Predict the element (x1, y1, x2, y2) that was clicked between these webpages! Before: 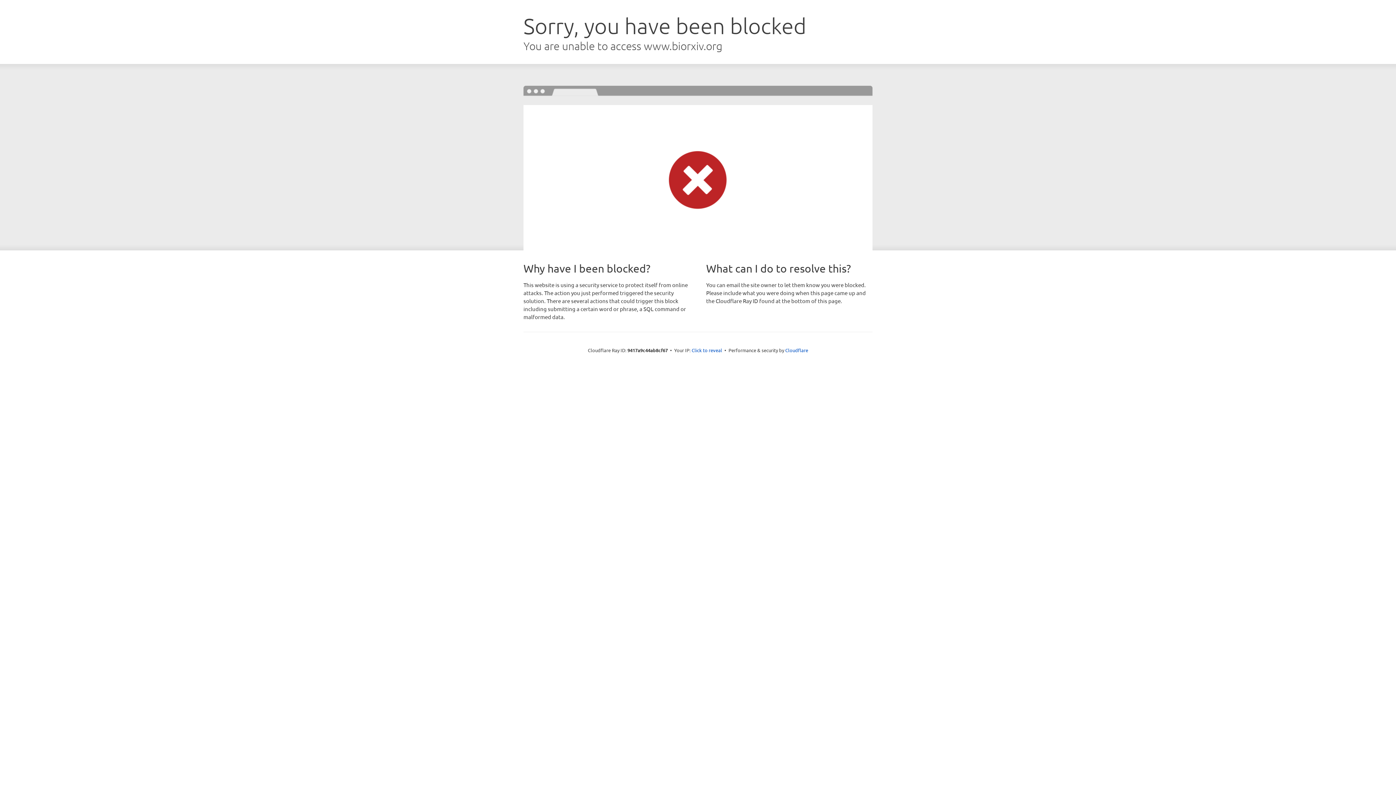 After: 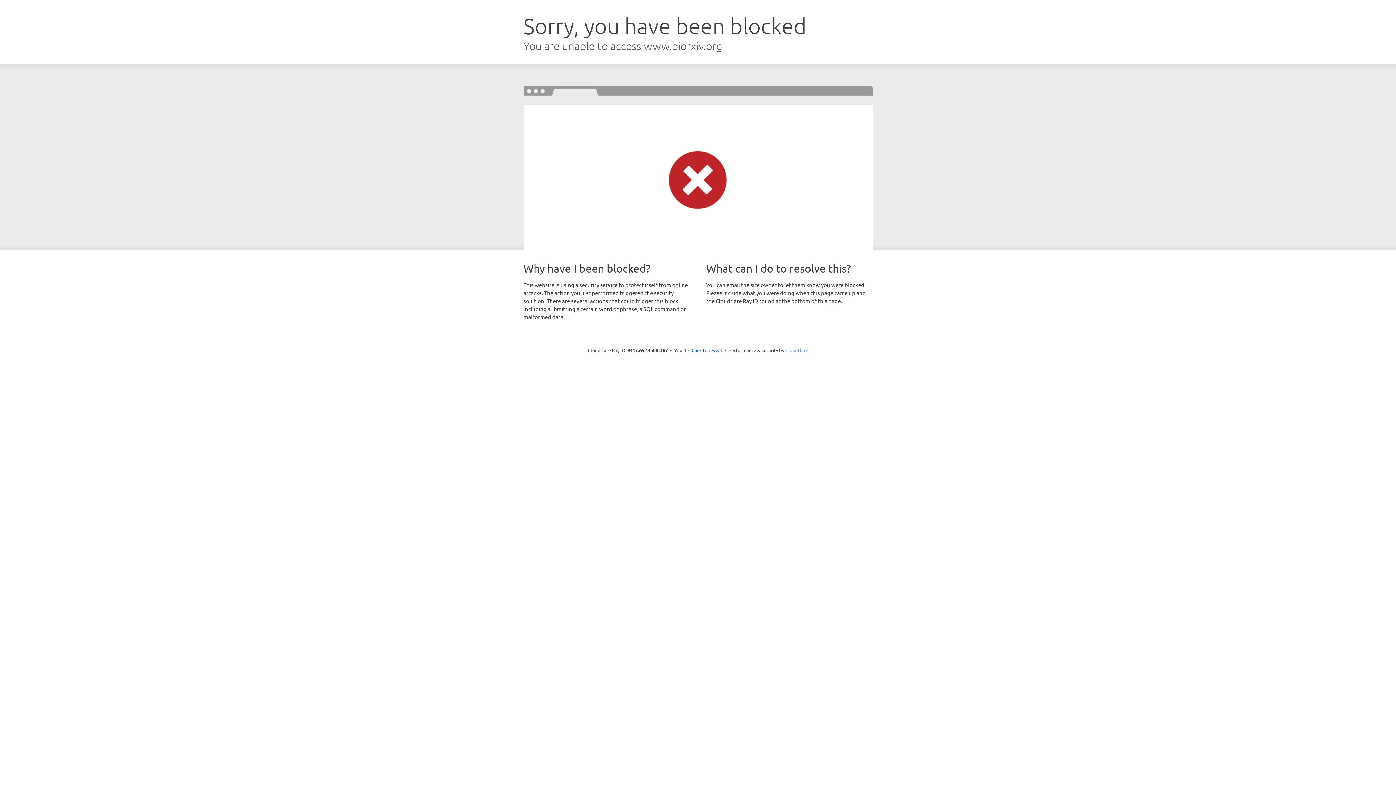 Action: bbox: (785, 347, 808, 353) label: Cloudflare